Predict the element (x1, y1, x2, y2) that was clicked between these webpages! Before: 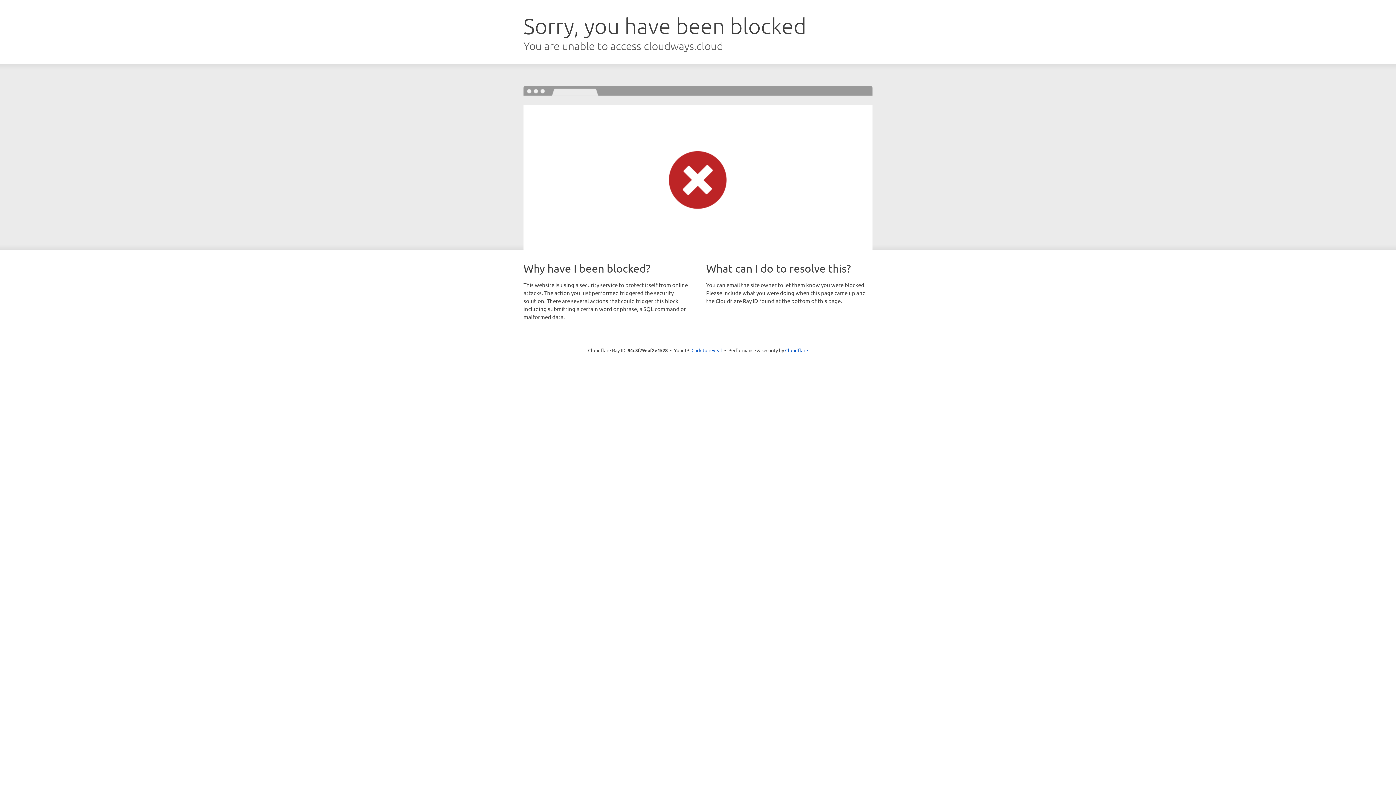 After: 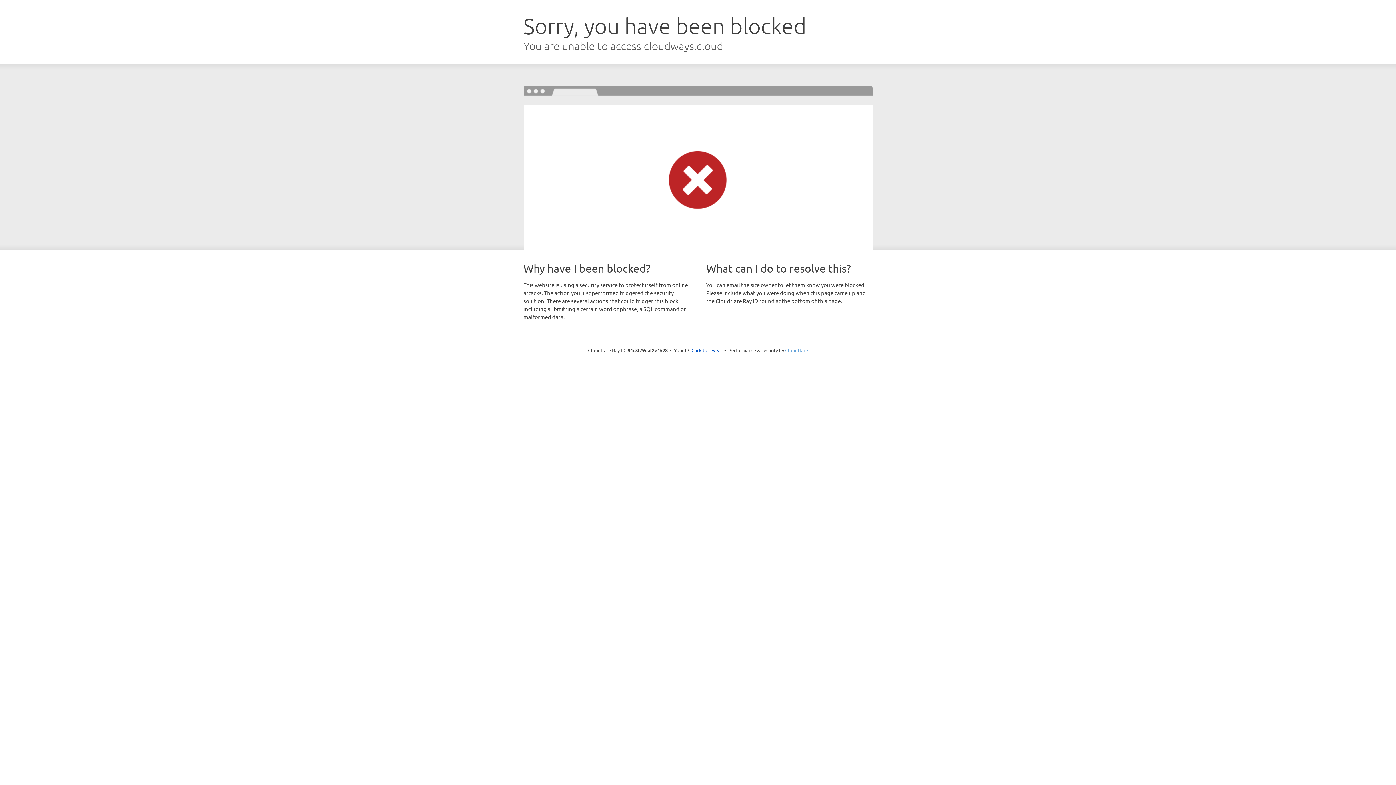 Action: label: Cloudflare bbox: (785, 347, 808, 353)